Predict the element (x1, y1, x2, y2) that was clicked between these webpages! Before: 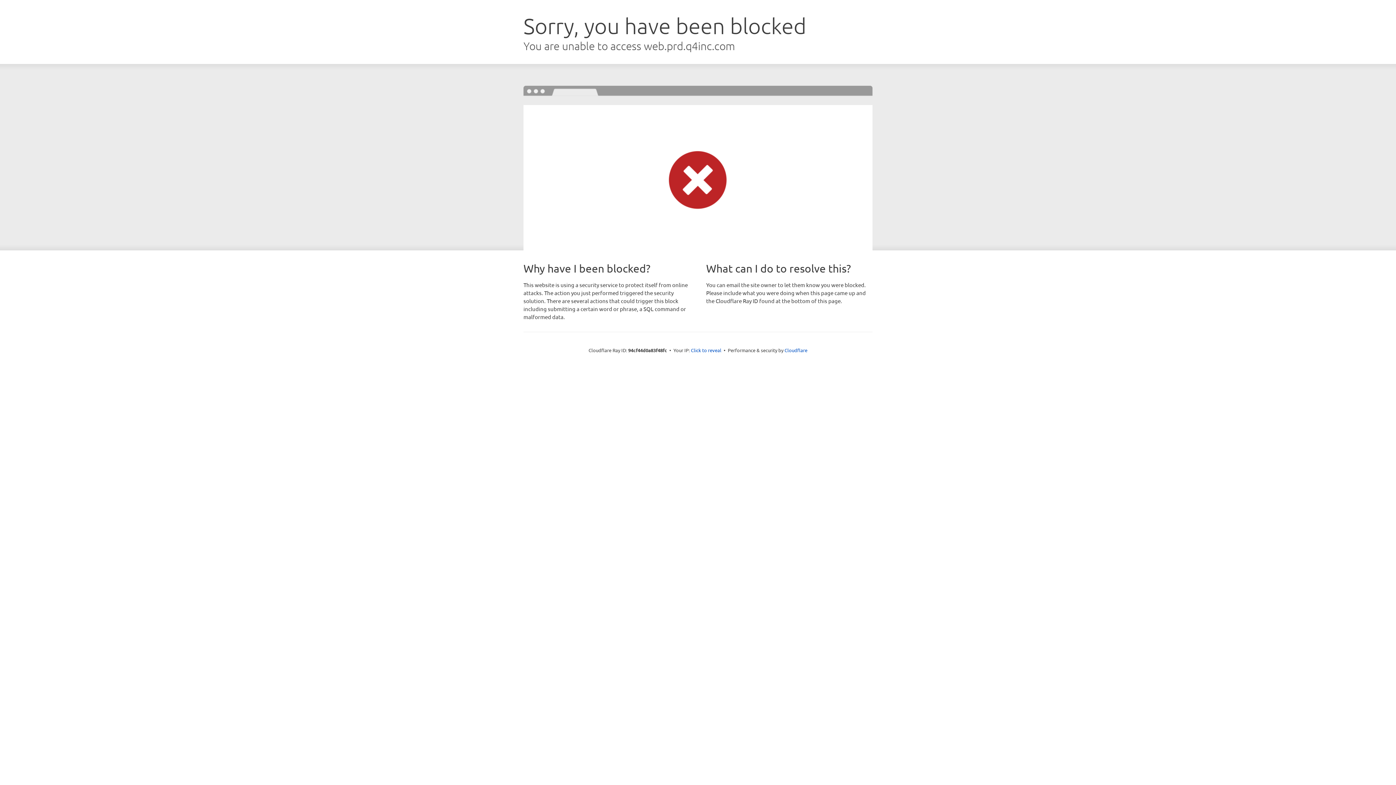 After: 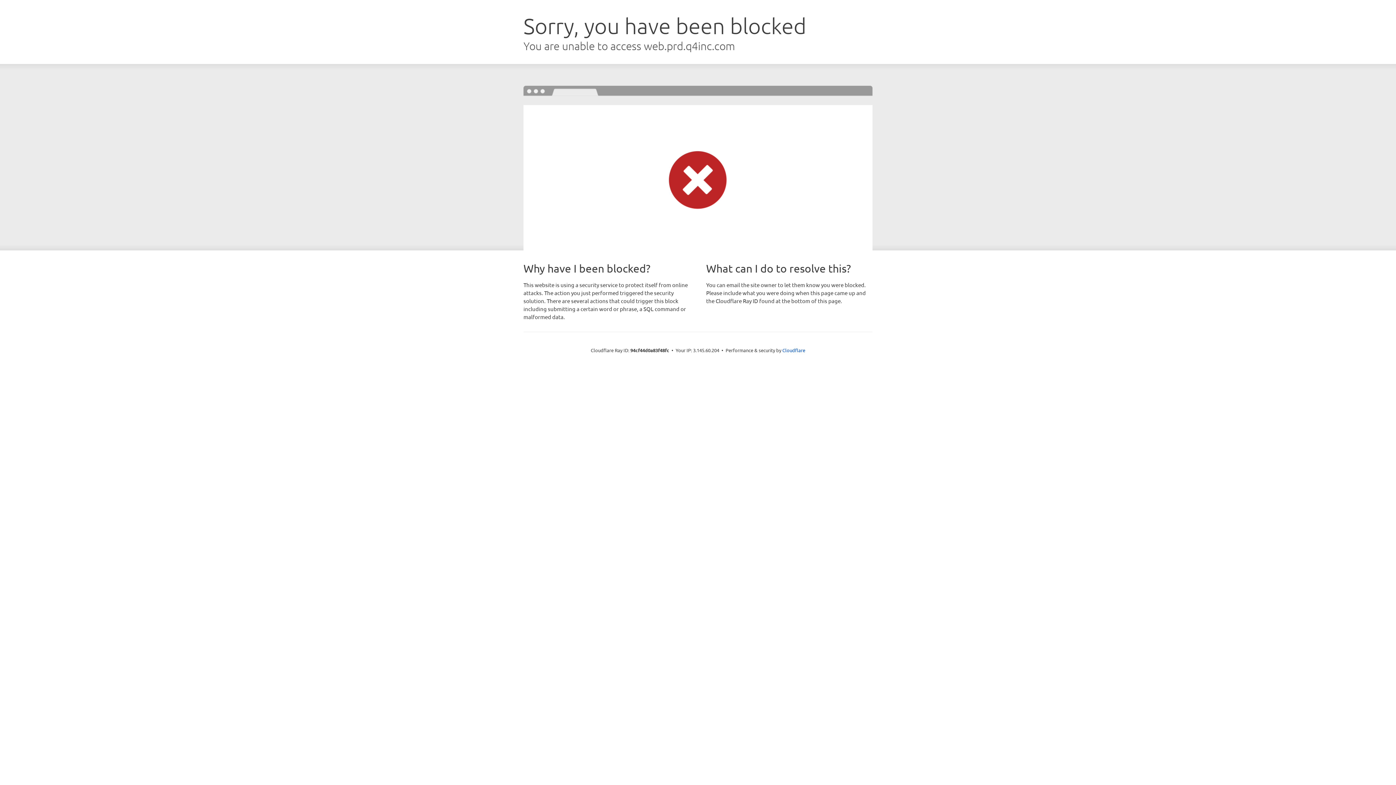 Action: label: Click to reveal bbox: (691, 346, 721, 353)